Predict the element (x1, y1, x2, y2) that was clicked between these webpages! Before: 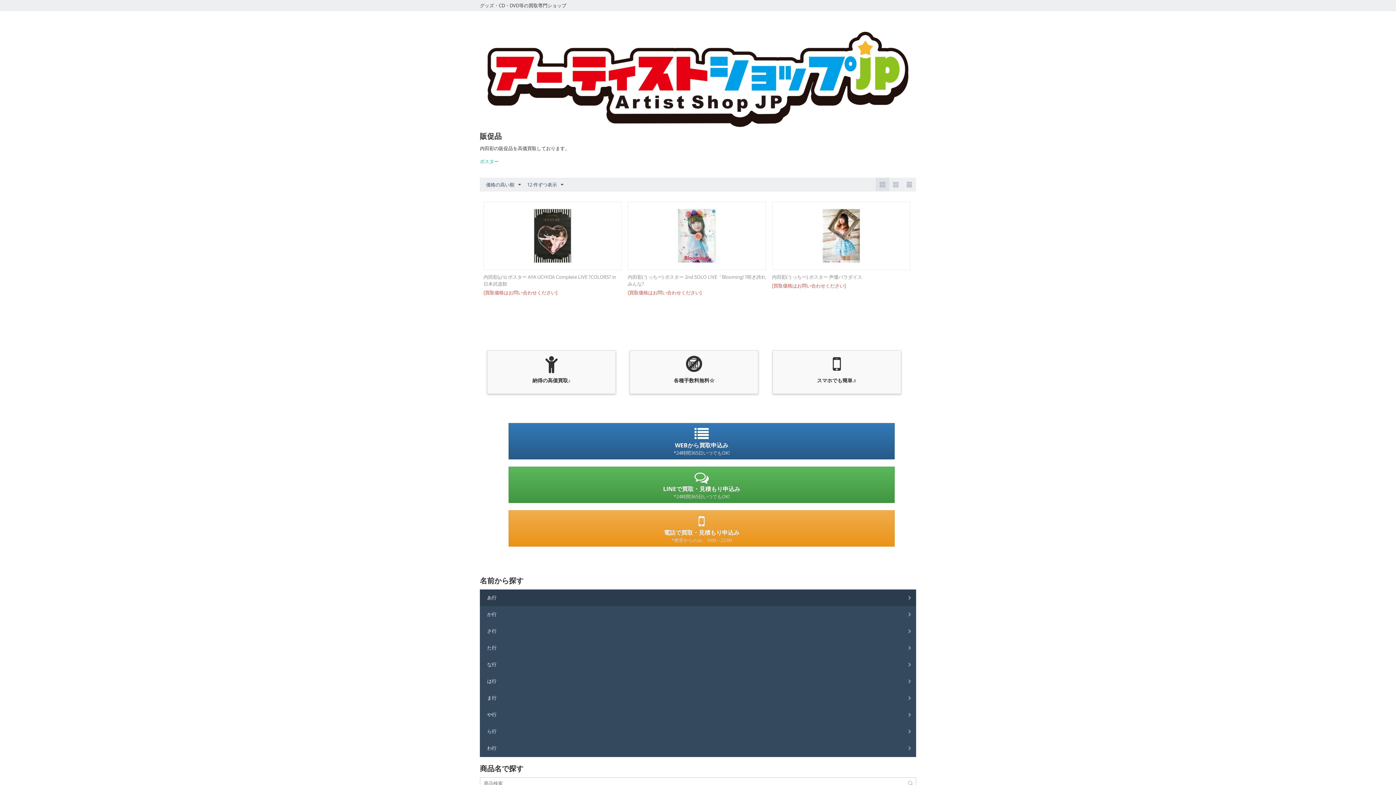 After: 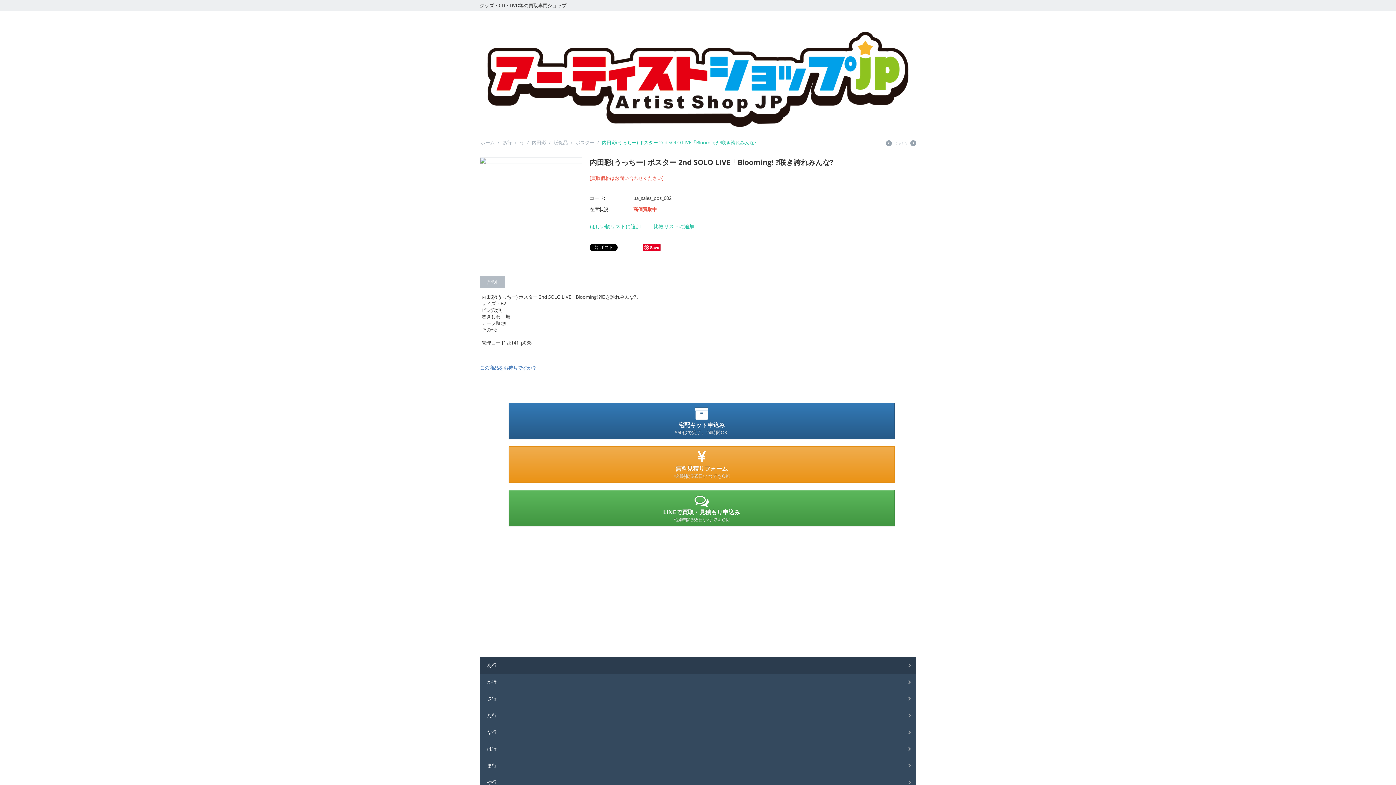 Action: bbox: (669, 232, 724, 238)